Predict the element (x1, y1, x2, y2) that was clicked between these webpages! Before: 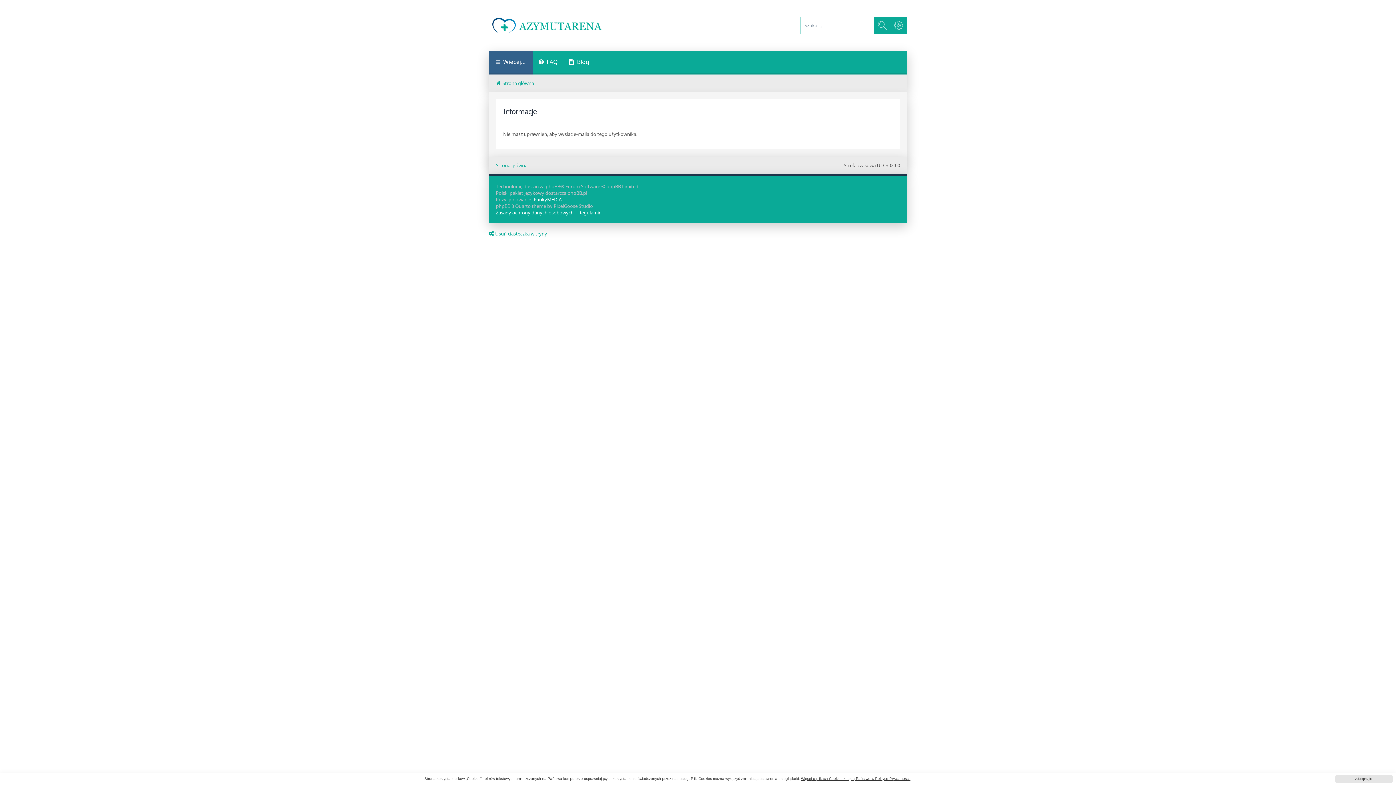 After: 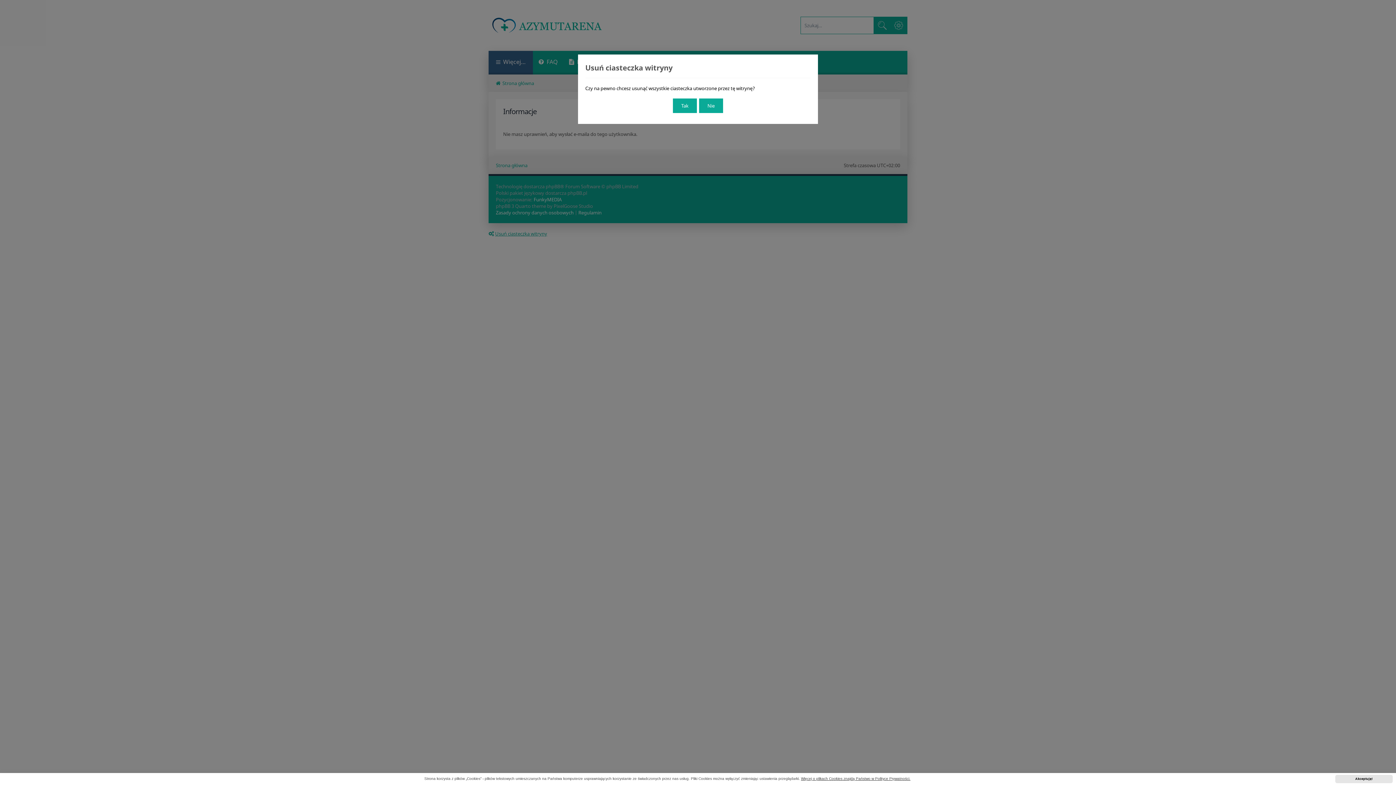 Action: bbox: (488, 230, 547, 237) label: Usuń ciasteczka witryny